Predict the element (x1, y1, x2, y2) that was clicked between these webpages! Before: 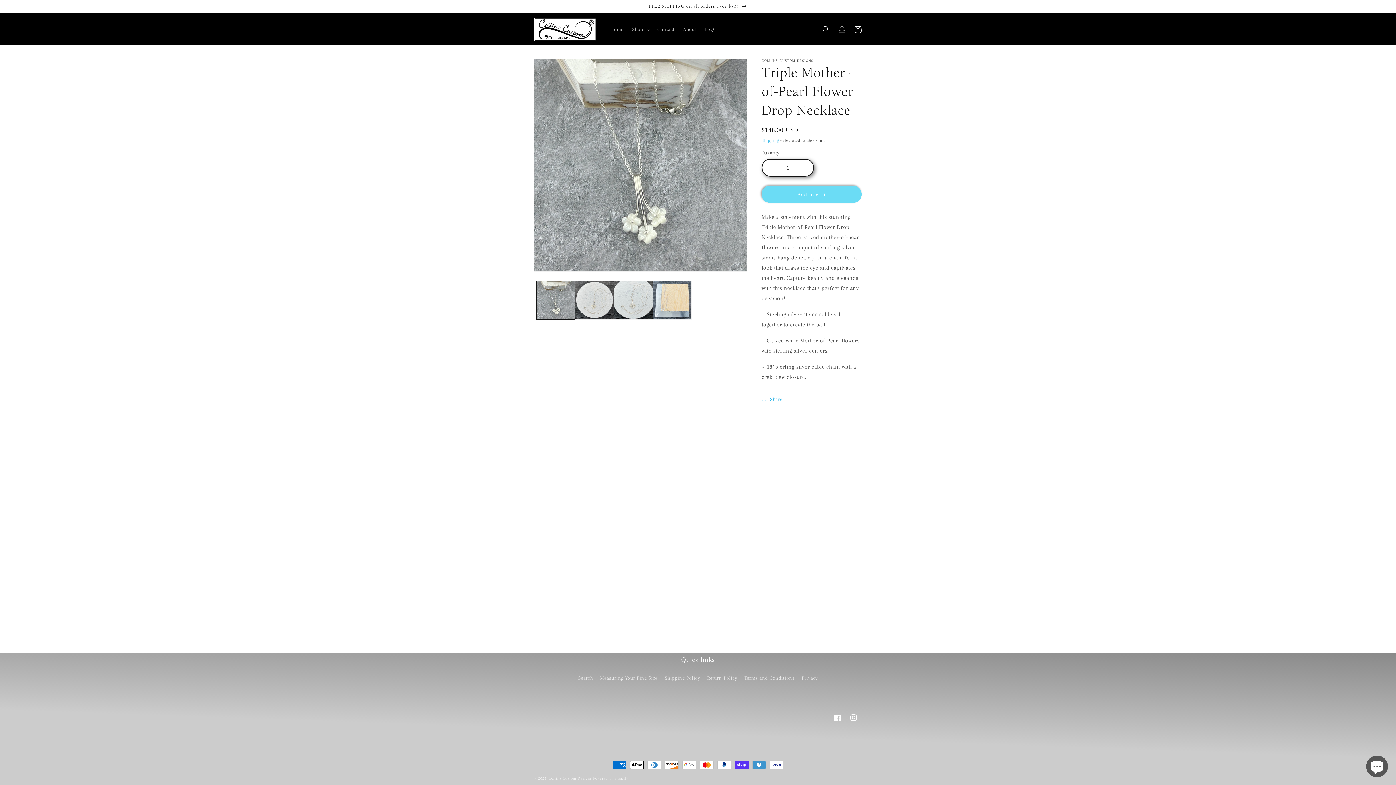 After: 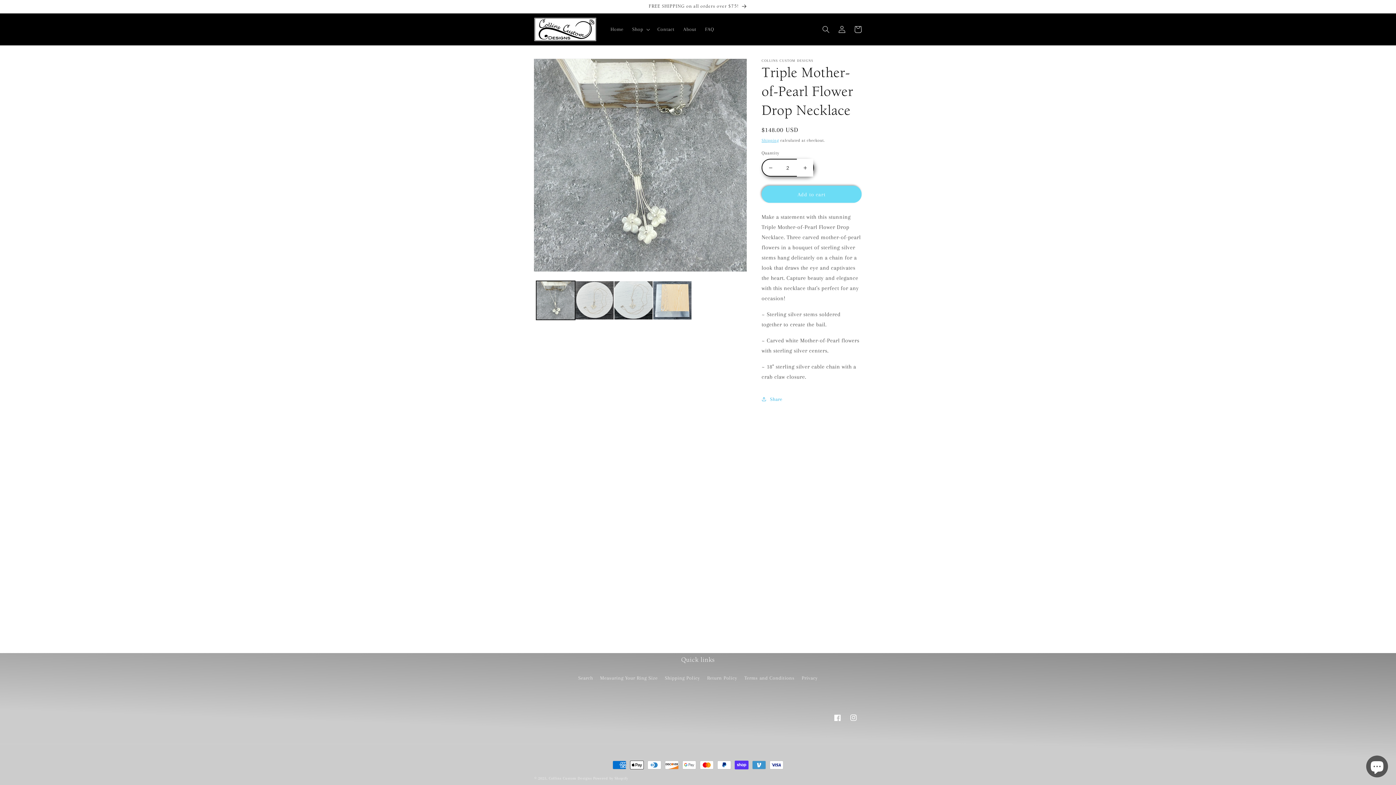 Action: label: Increase quantity for Triple Mother-of-Pearl Flower Drop Necklace bbox: (797, 158, 813, 176)